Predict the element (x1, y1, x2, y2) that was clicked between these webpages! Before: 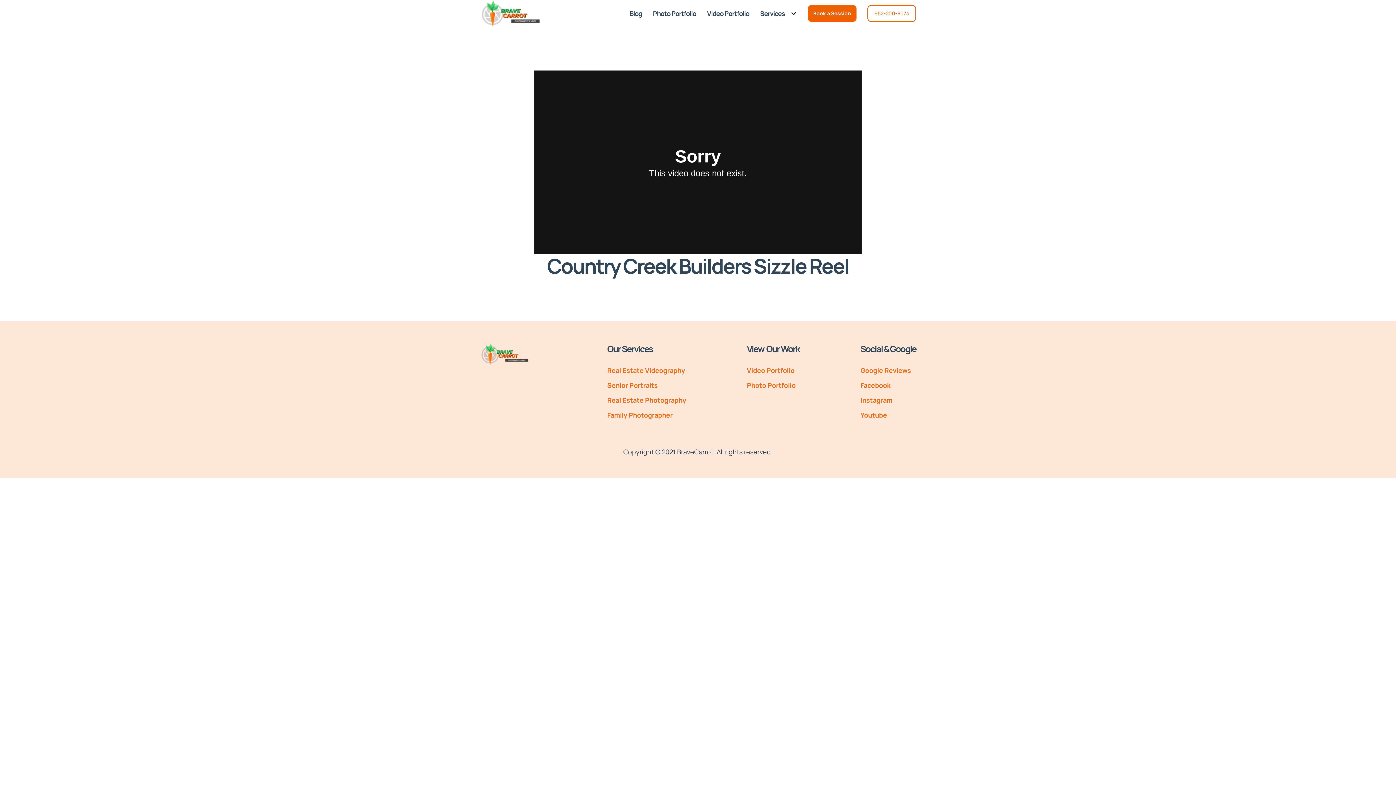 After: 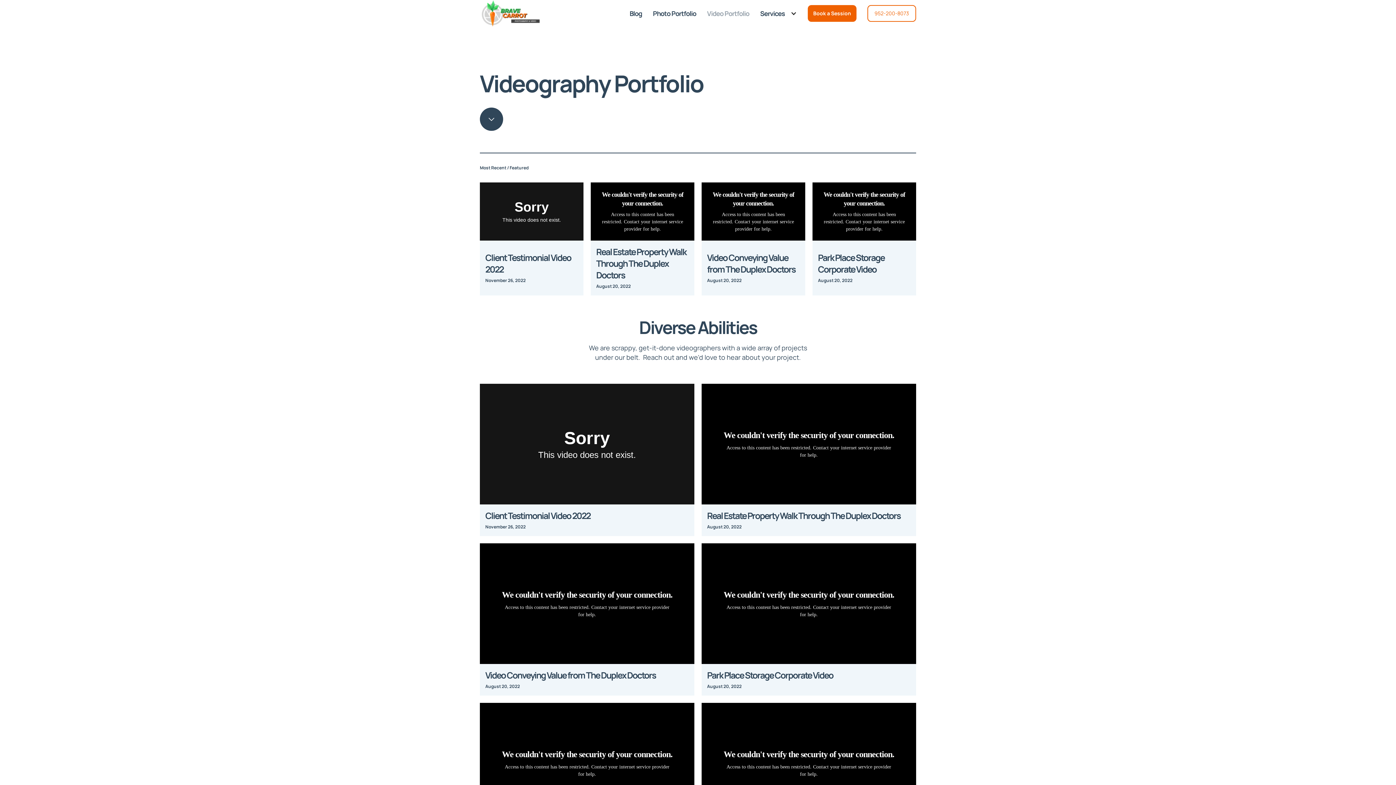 Action: bbox: (701, 8, 754, 18) label: Video Portfolio